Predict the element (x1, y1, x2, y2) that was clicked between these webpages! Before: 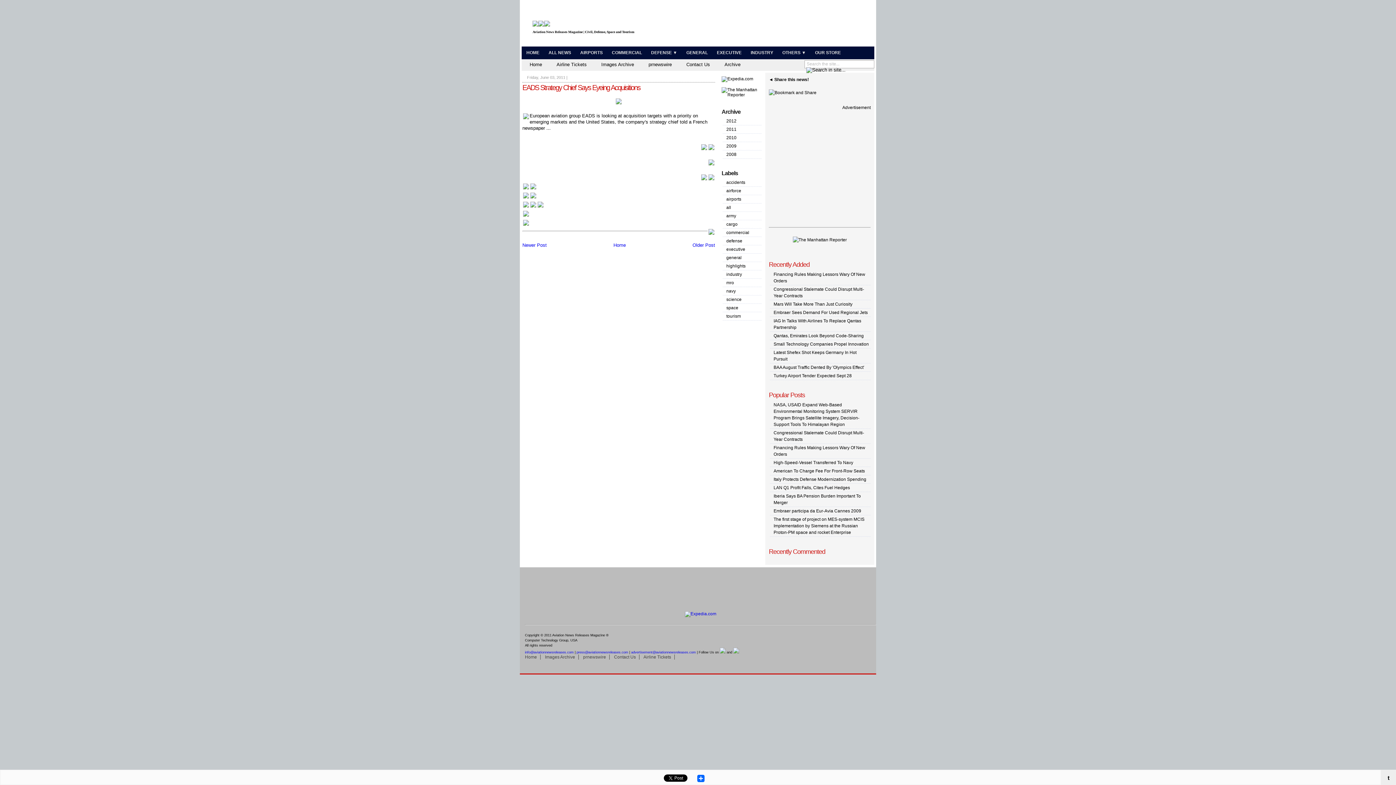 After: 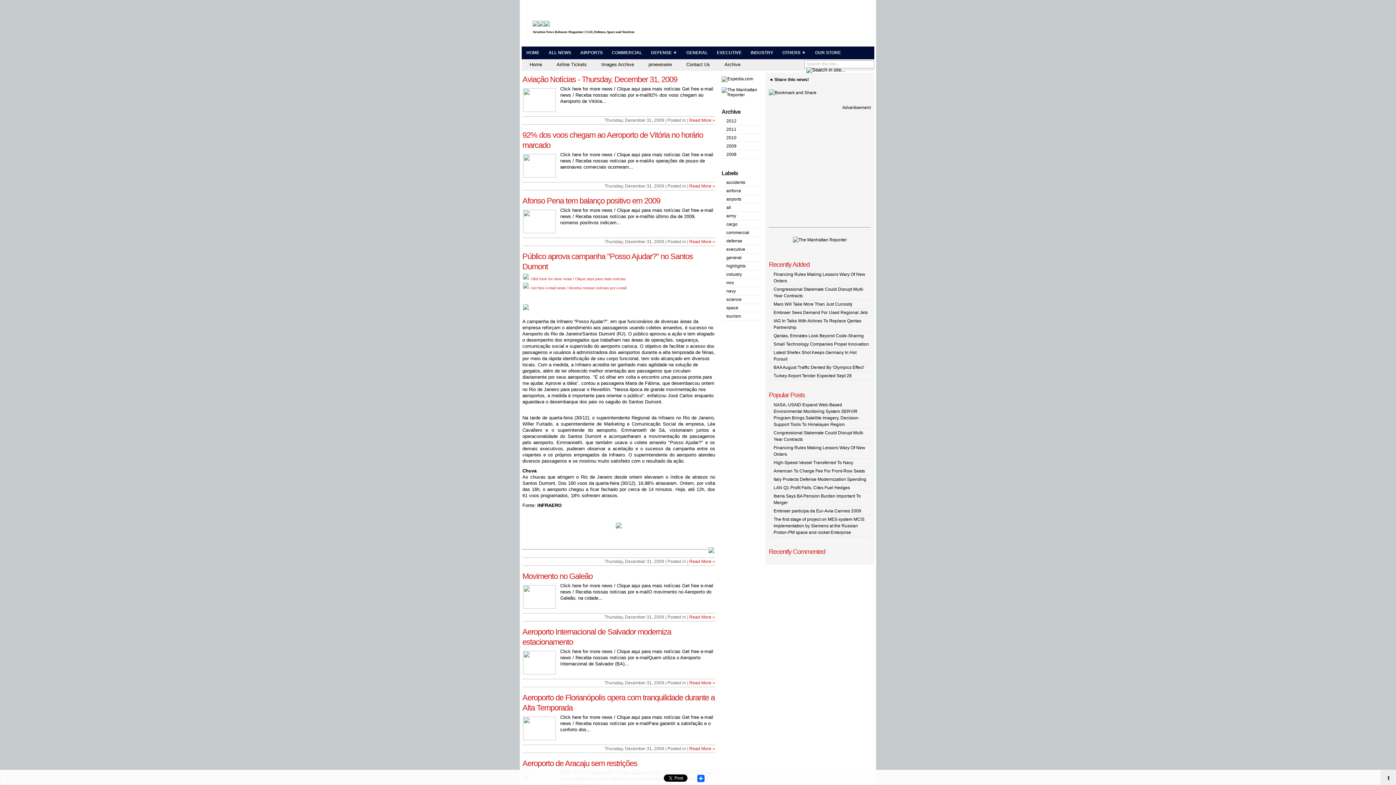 Action: bbox: (726, 143, 736, 148) label: 2009